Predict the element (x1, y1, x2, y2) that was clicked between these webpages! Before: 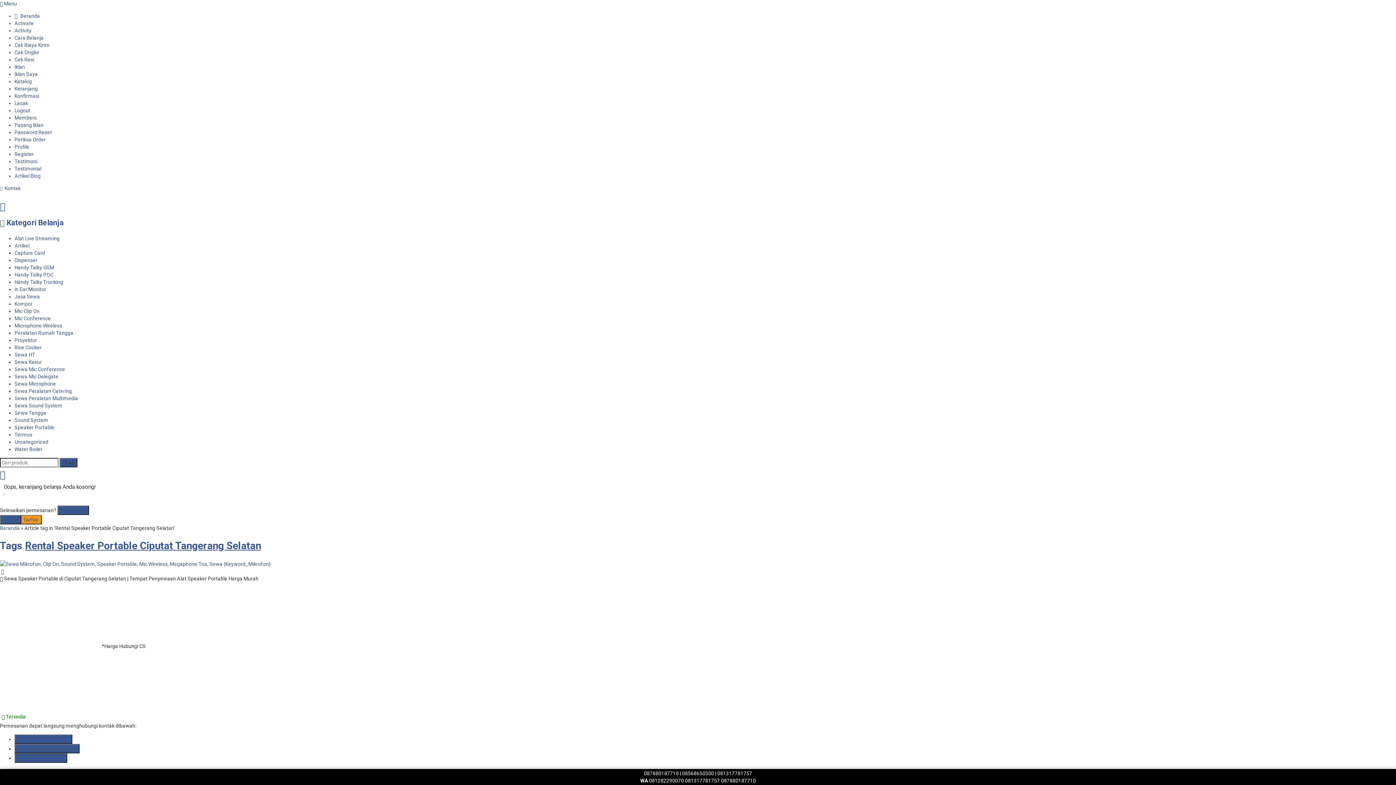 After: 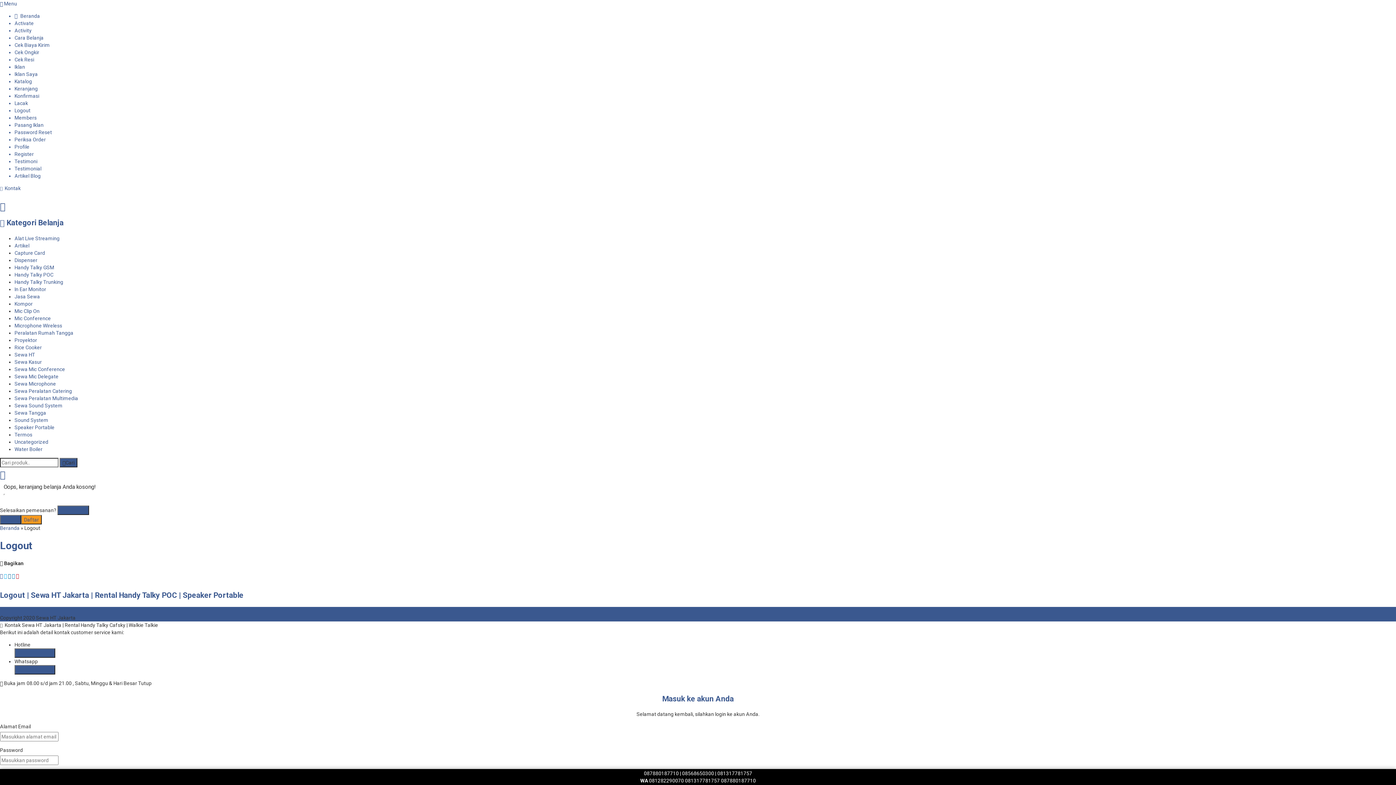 Action: label: Logout bbox: (14, 107, 30, 113)